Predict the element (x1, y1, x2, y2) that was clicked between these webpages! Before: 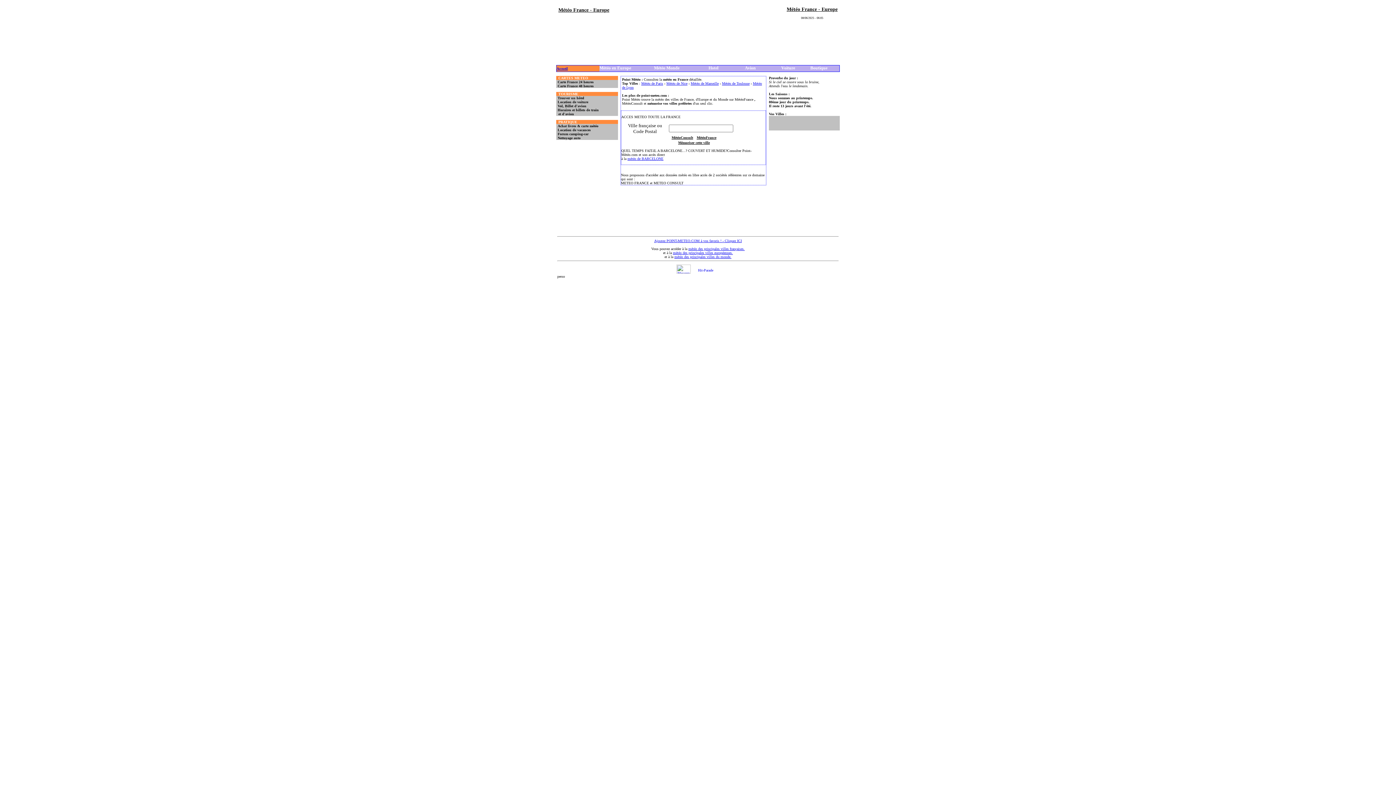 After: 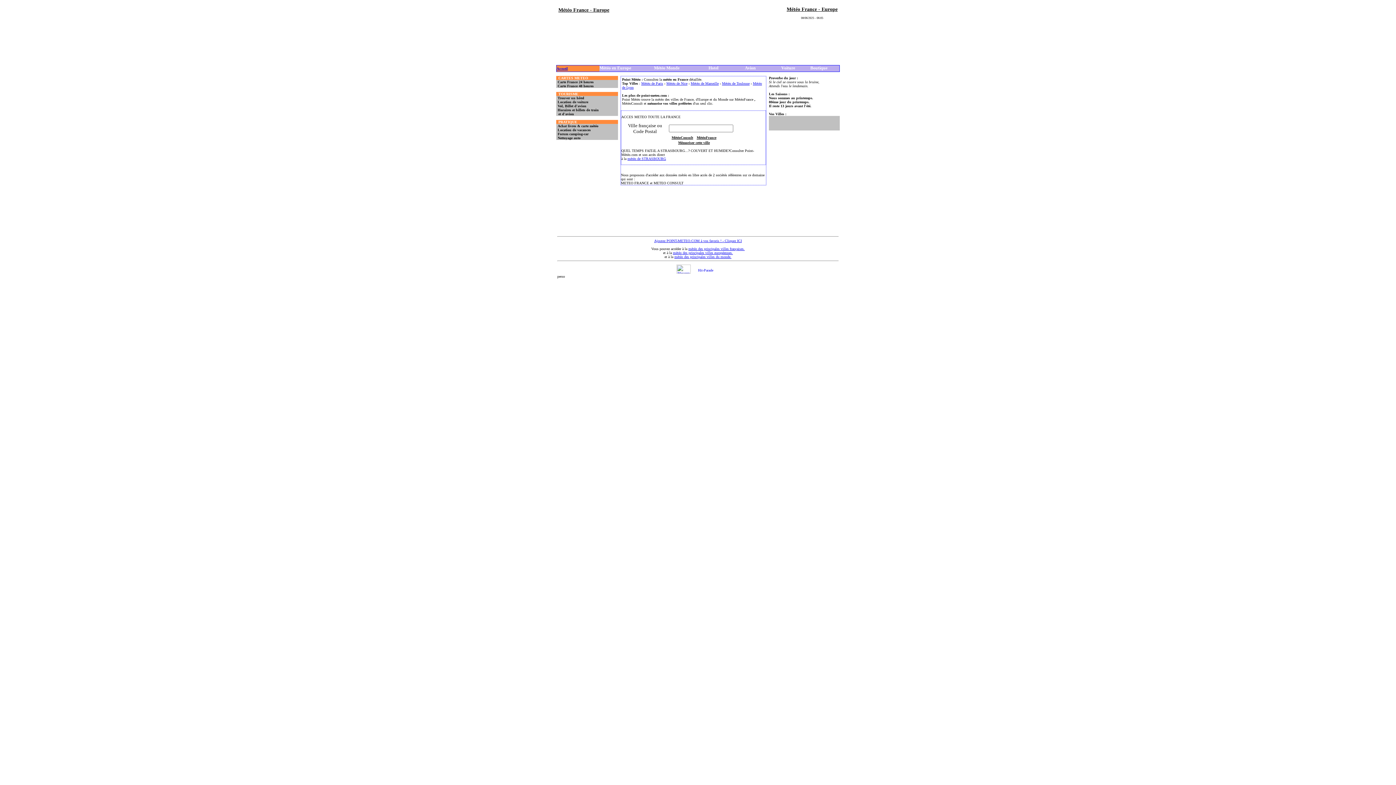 Action: label: Avion bbox: (745, 65, 756, 70)